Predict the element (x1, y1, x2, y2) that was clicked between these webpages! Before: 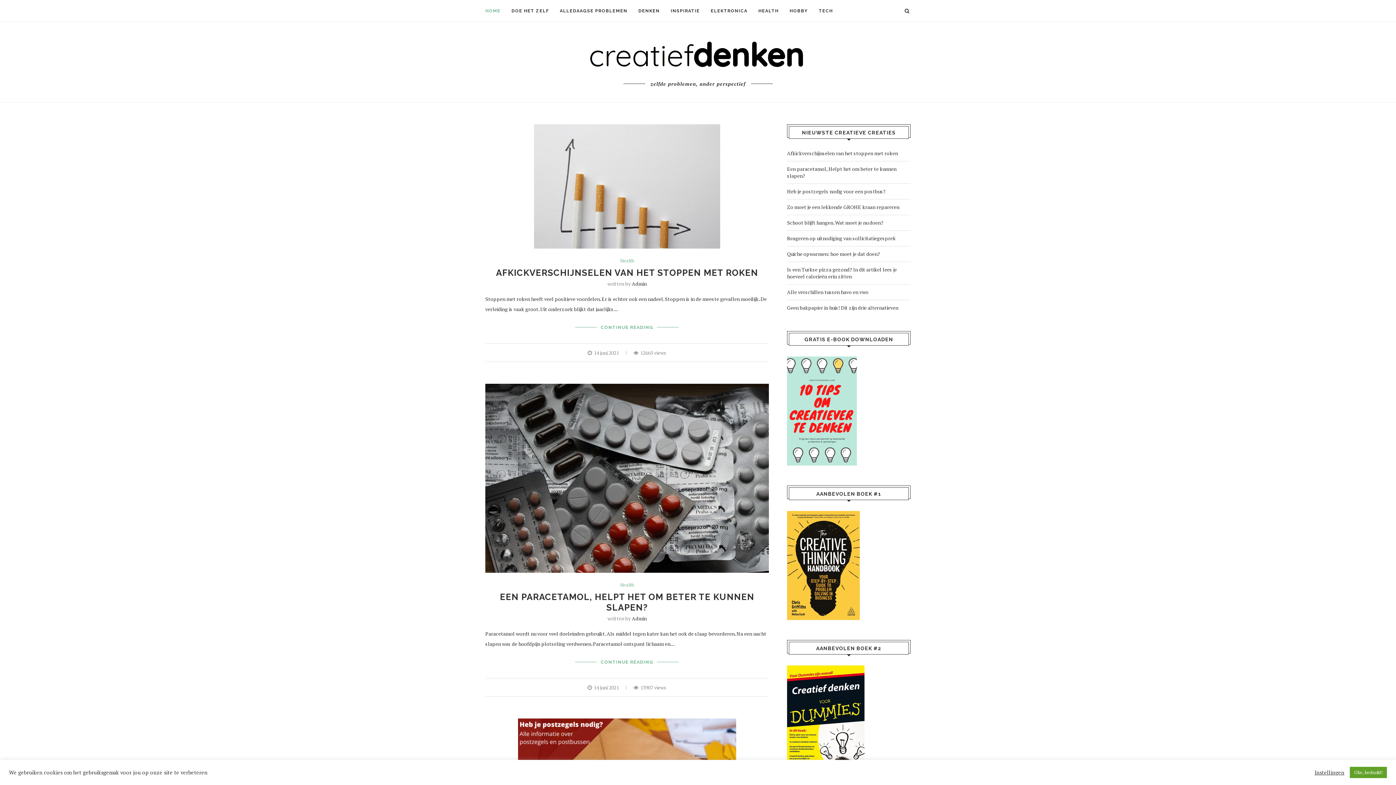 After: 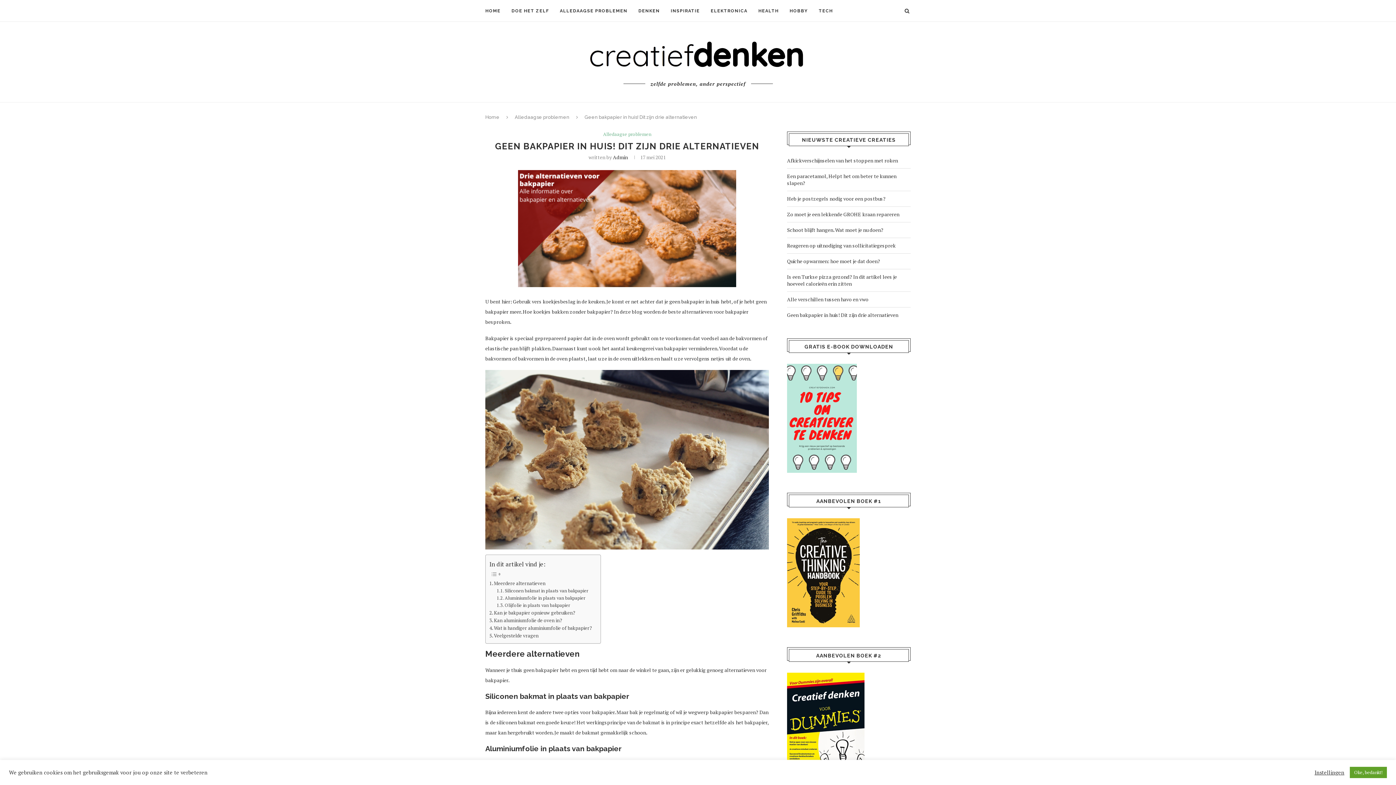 Action: bbox: (787, 304, 898, 311) label: Geen bakpapier in huis! Dit zijn drie alternatieven